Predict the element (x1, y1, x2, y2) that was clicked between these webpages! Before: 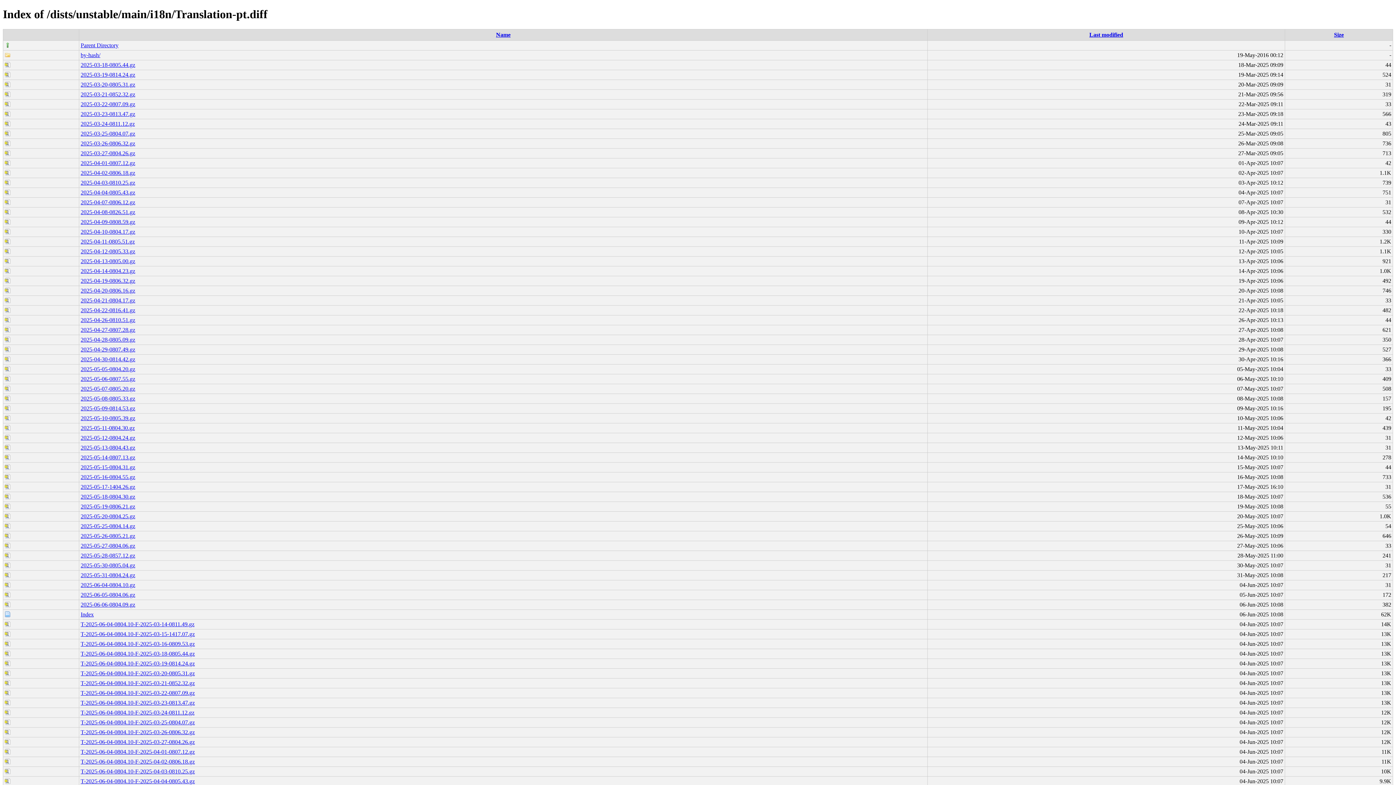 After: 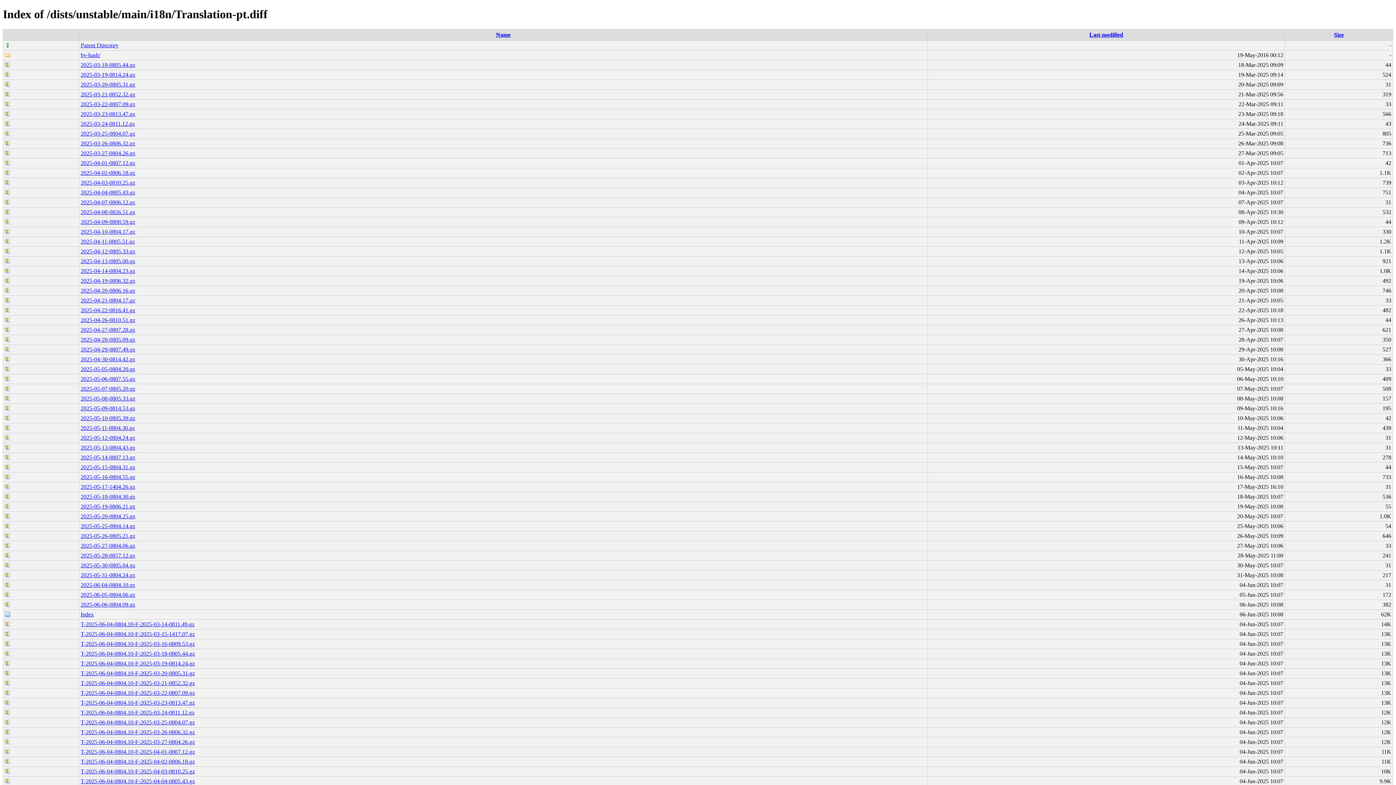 Action: bbox: (80, 228, 135, 234) label: 2025-04-10-0804.17.gz